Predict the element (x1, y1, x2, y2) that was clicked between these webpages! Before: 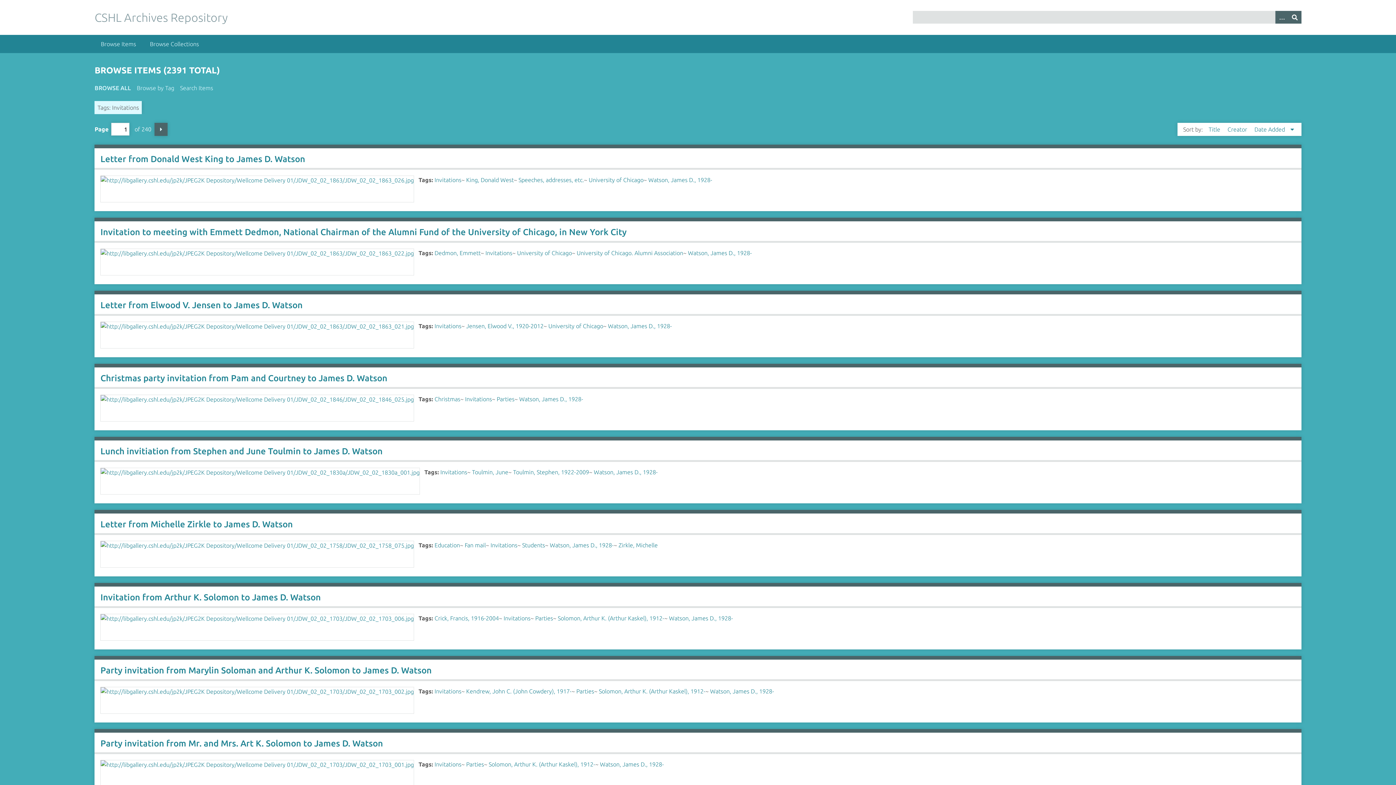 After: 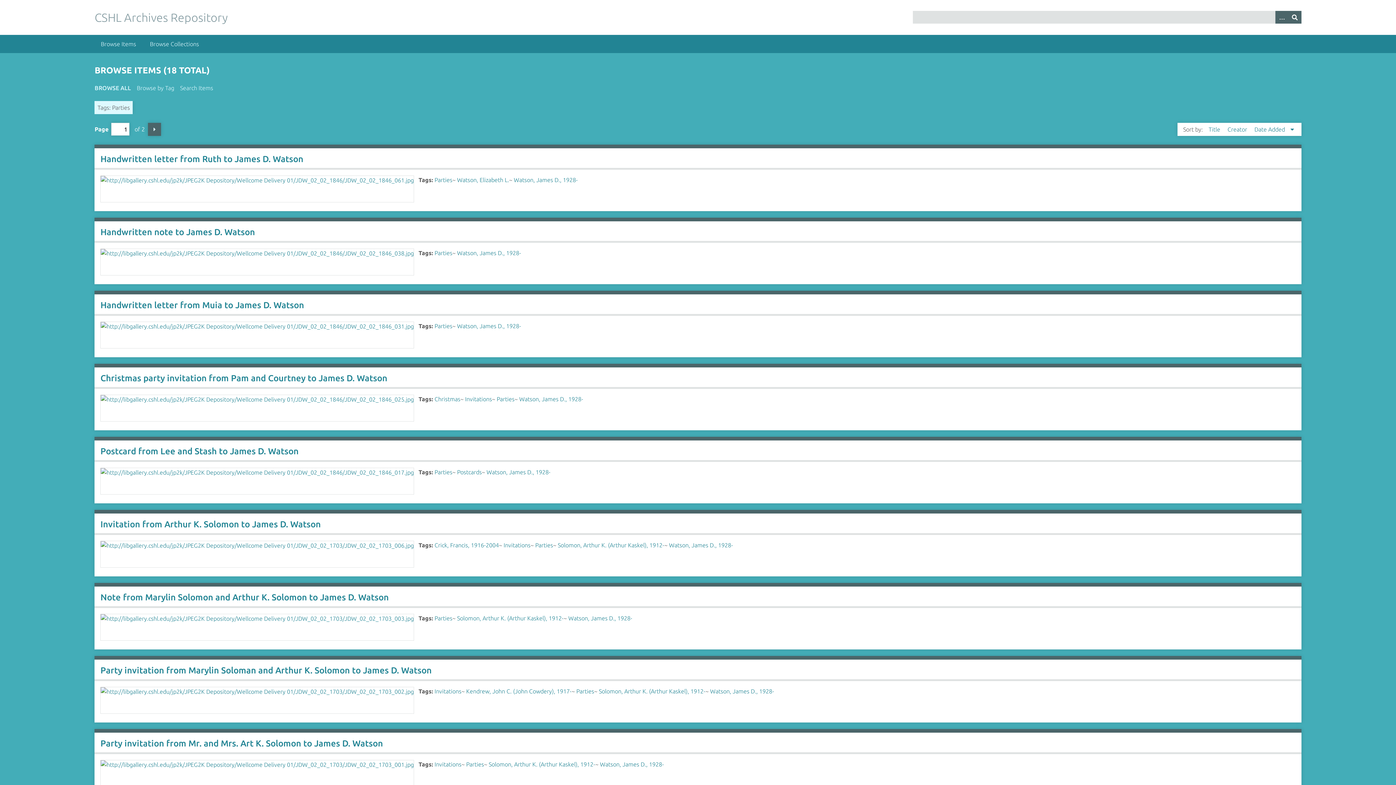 Action: label: Parties bbox: (466, 761, 484, 768)